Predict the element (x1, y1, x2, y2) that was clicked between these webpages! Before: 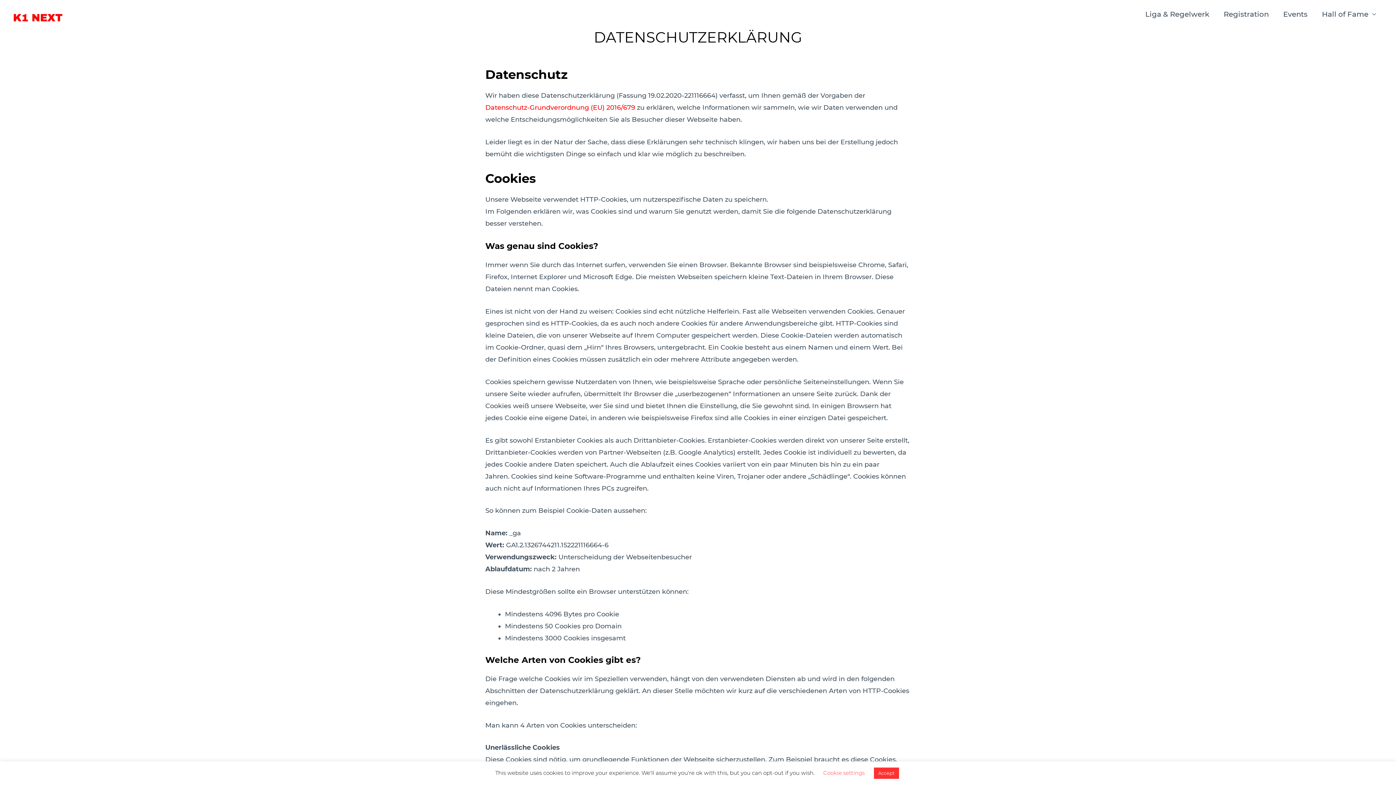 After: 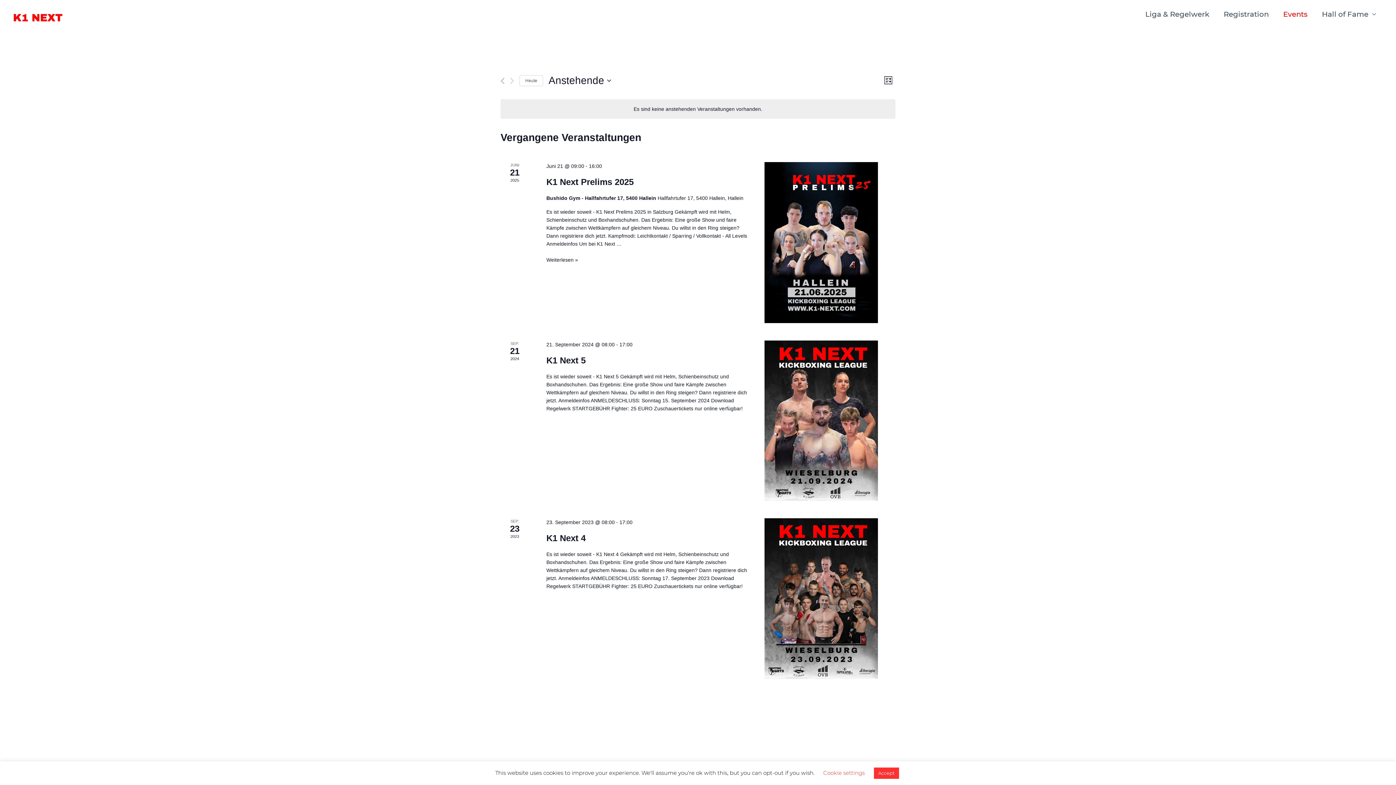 Action: label: Events bbox: (1276, 0, 1315, 28)